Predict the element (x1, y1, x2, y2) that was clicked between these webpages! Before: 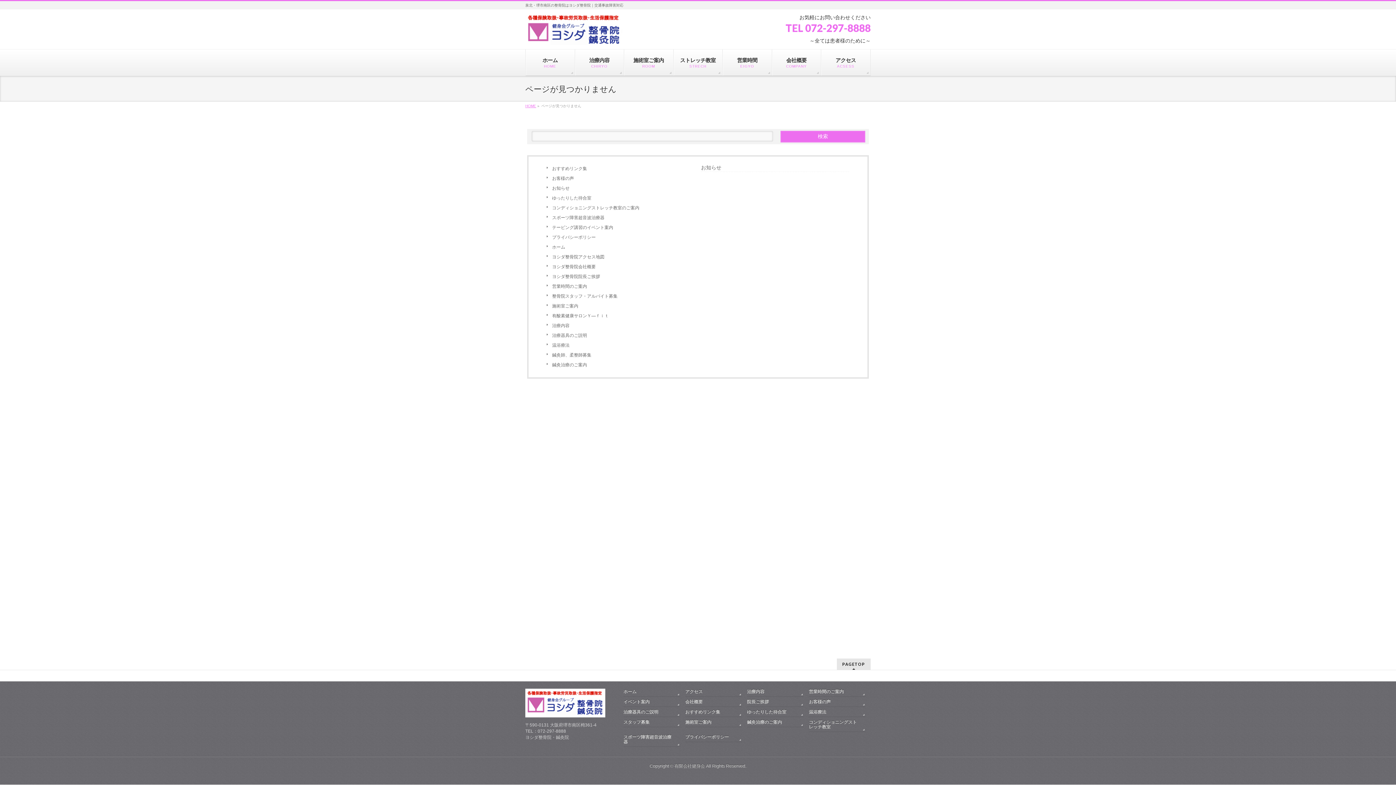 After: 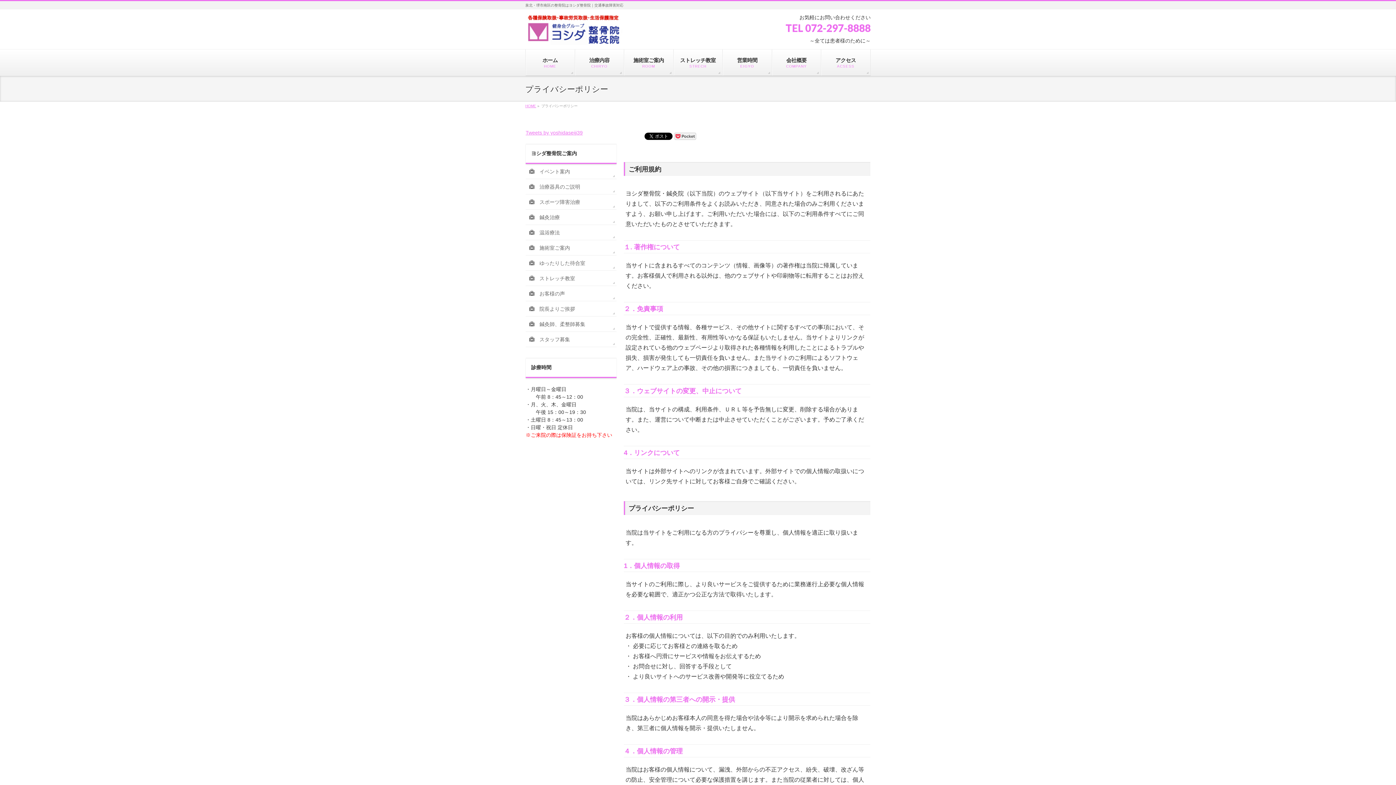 Action: label: プライバシーポリシー bbox: (685, 734, 742, 742)